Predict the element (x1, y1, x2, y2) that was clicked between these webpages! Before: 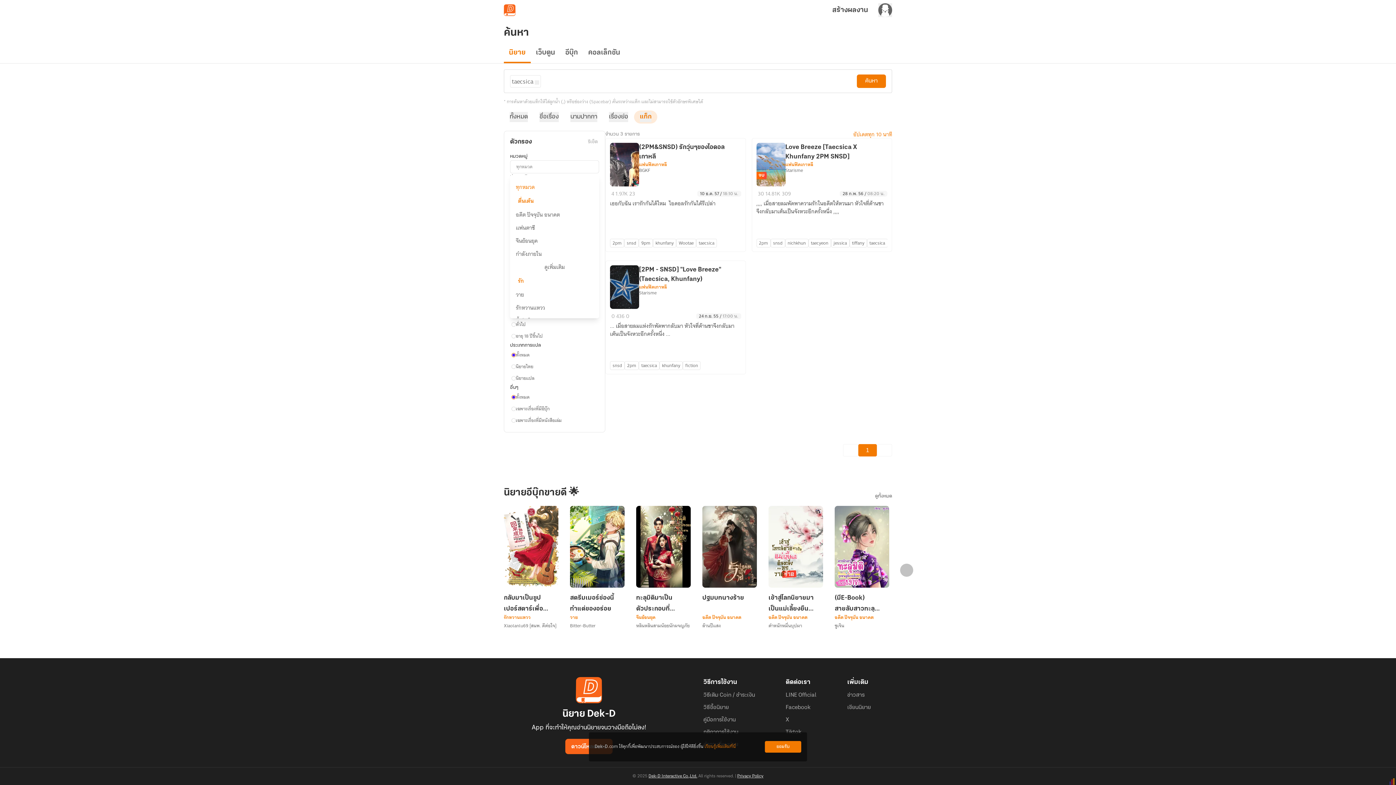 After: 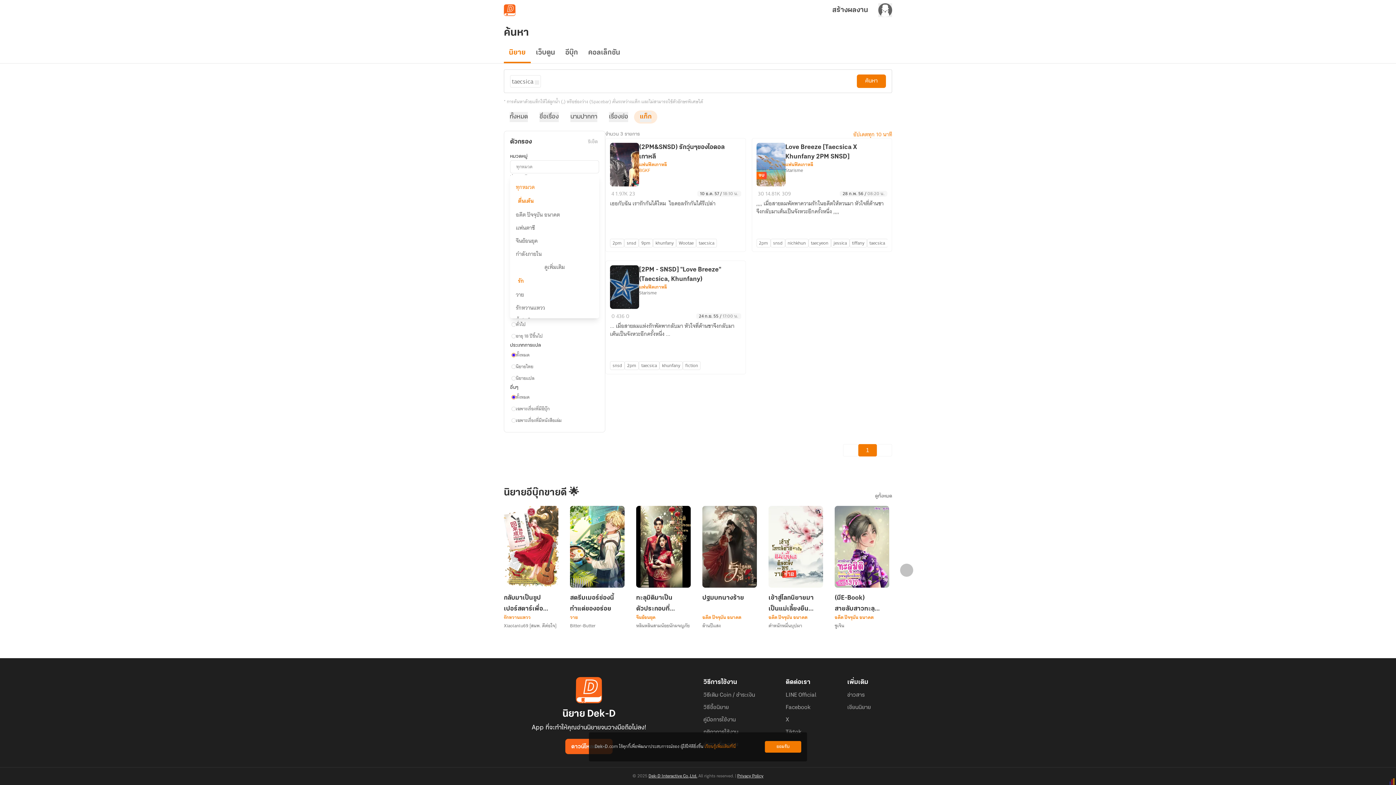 Action: label: BGKF bbox: (639, 167, 650, 173)